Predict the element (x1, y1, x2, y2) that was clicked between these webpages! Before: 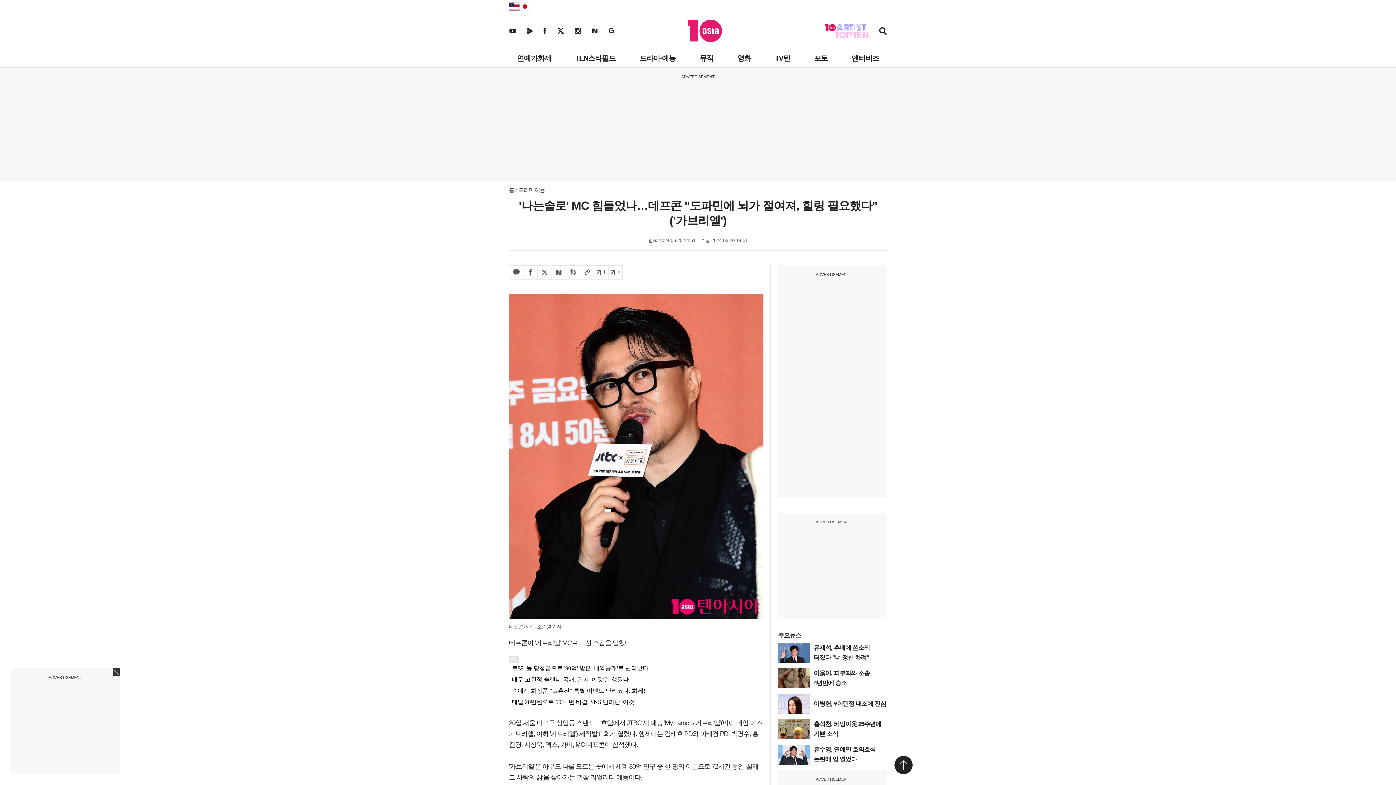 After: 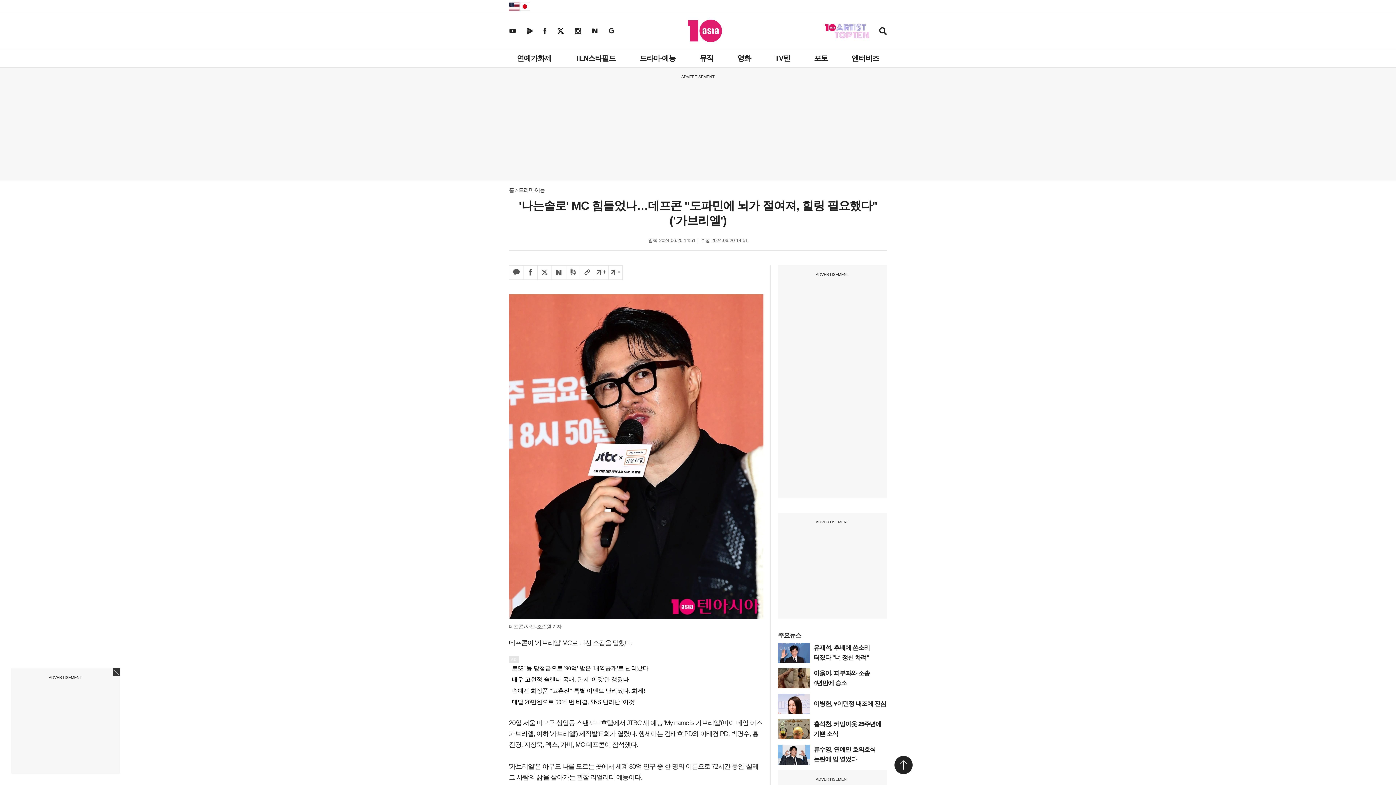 Action: label: 엑스 공유하기 bbox: (537, 265, 552, 280)